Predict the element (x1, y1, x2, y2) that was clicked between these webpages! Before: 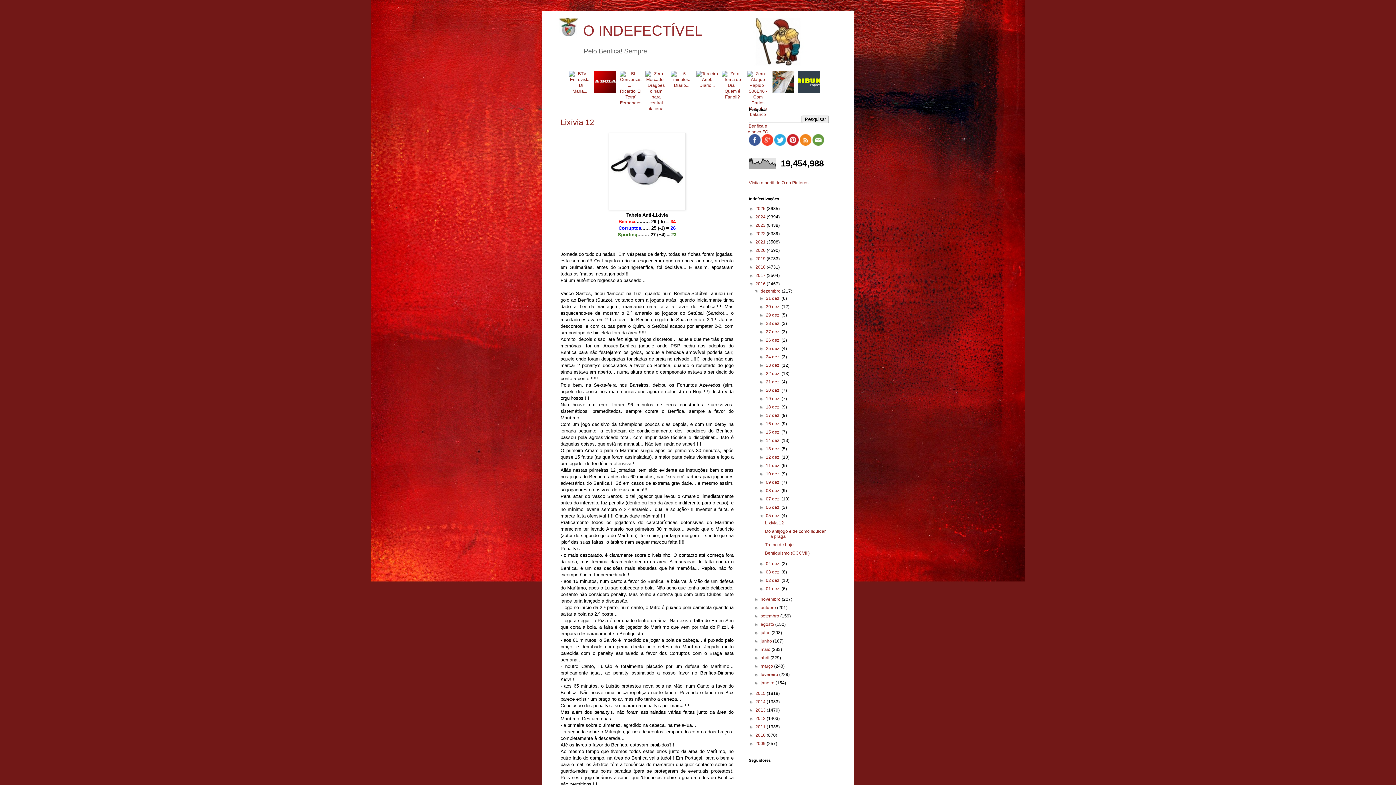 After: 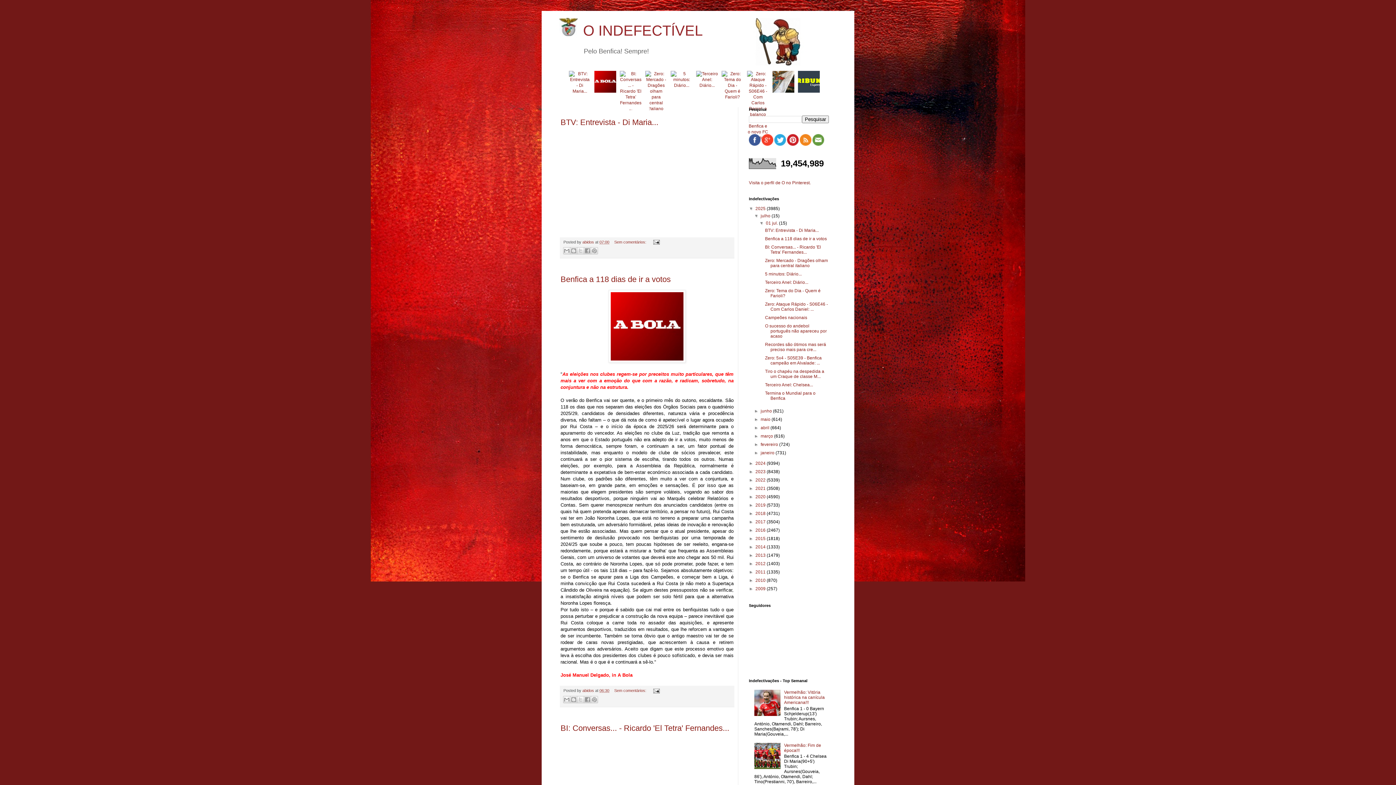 Action: label: O INDEFECTÍVEL bbox: (583, 22, 702, 38)